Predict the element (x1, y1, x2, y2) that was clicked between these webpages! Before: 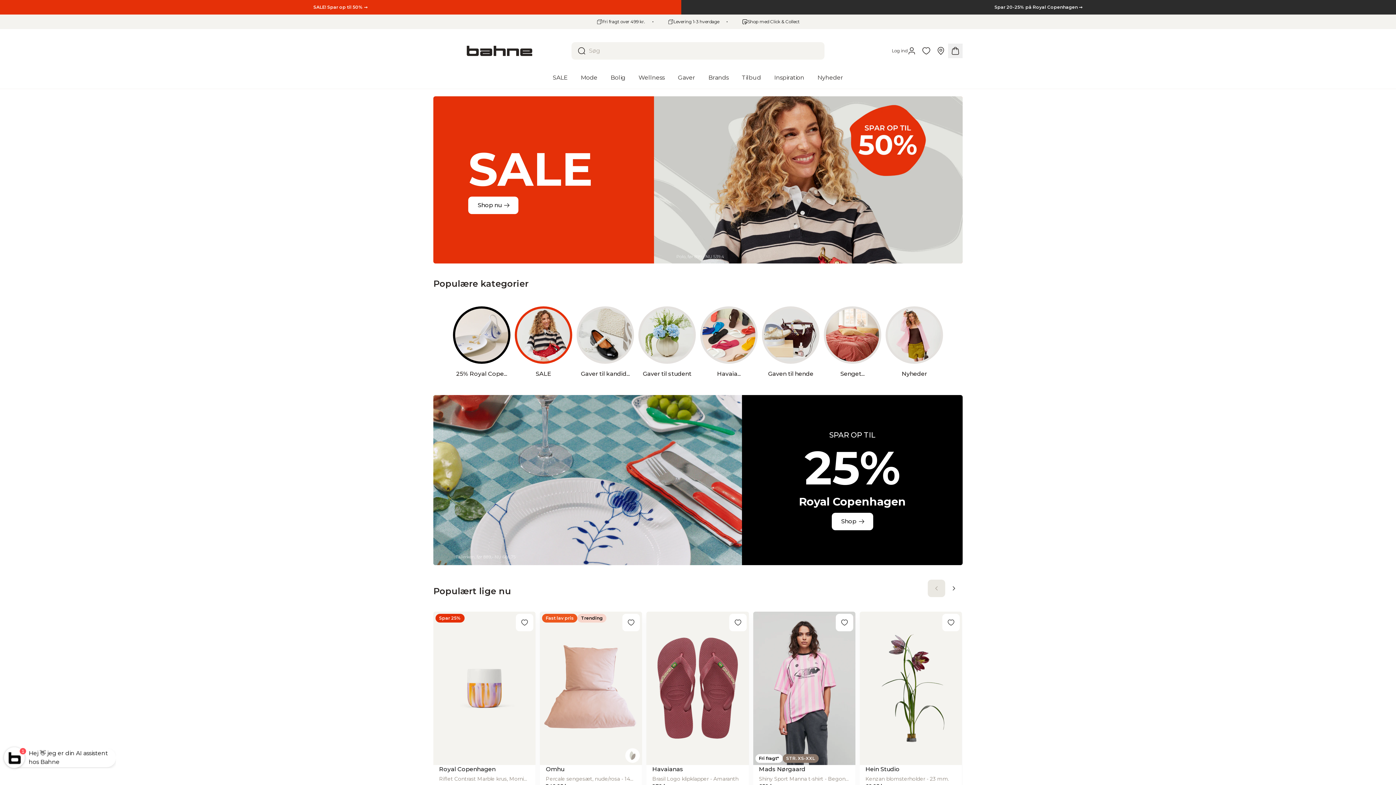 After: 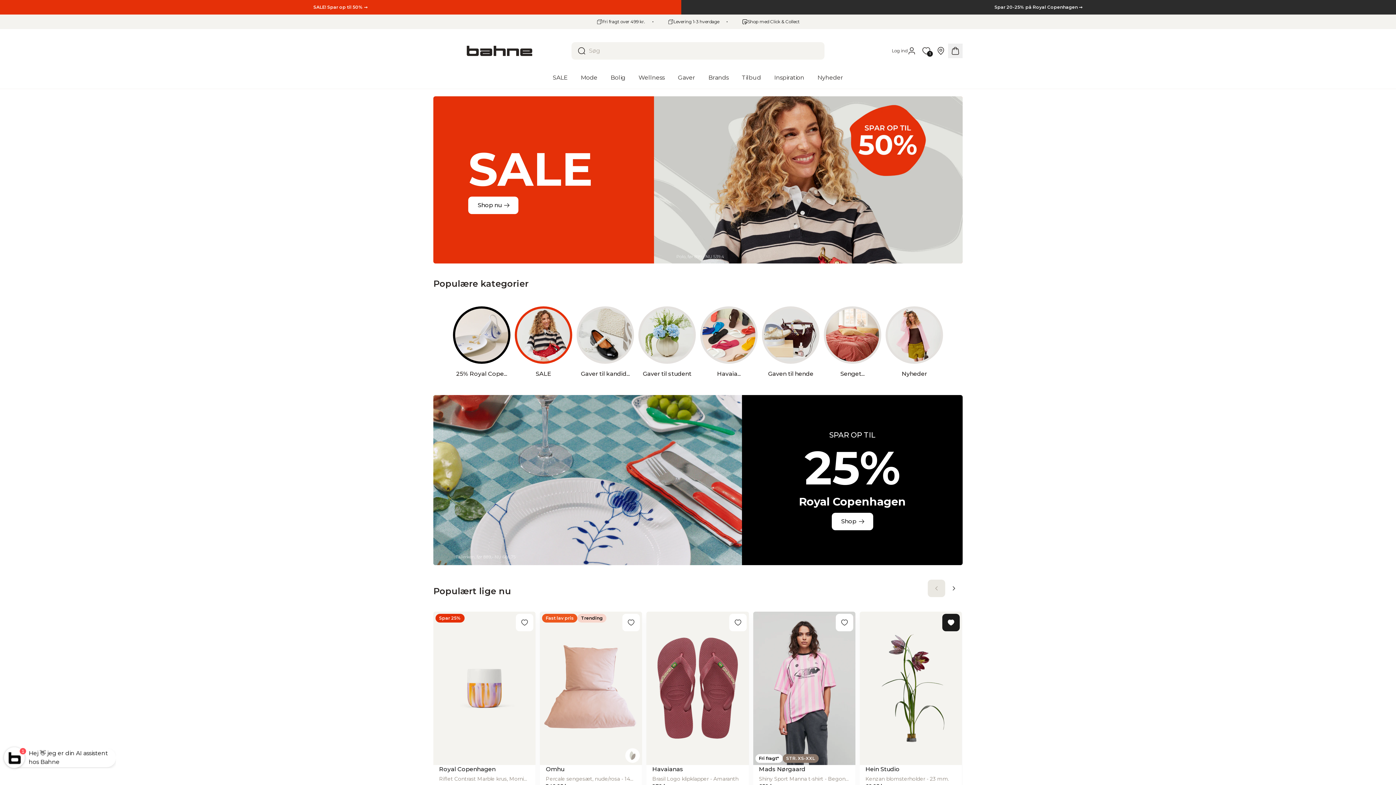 Action: bbox: (942, 614, 959, 631)